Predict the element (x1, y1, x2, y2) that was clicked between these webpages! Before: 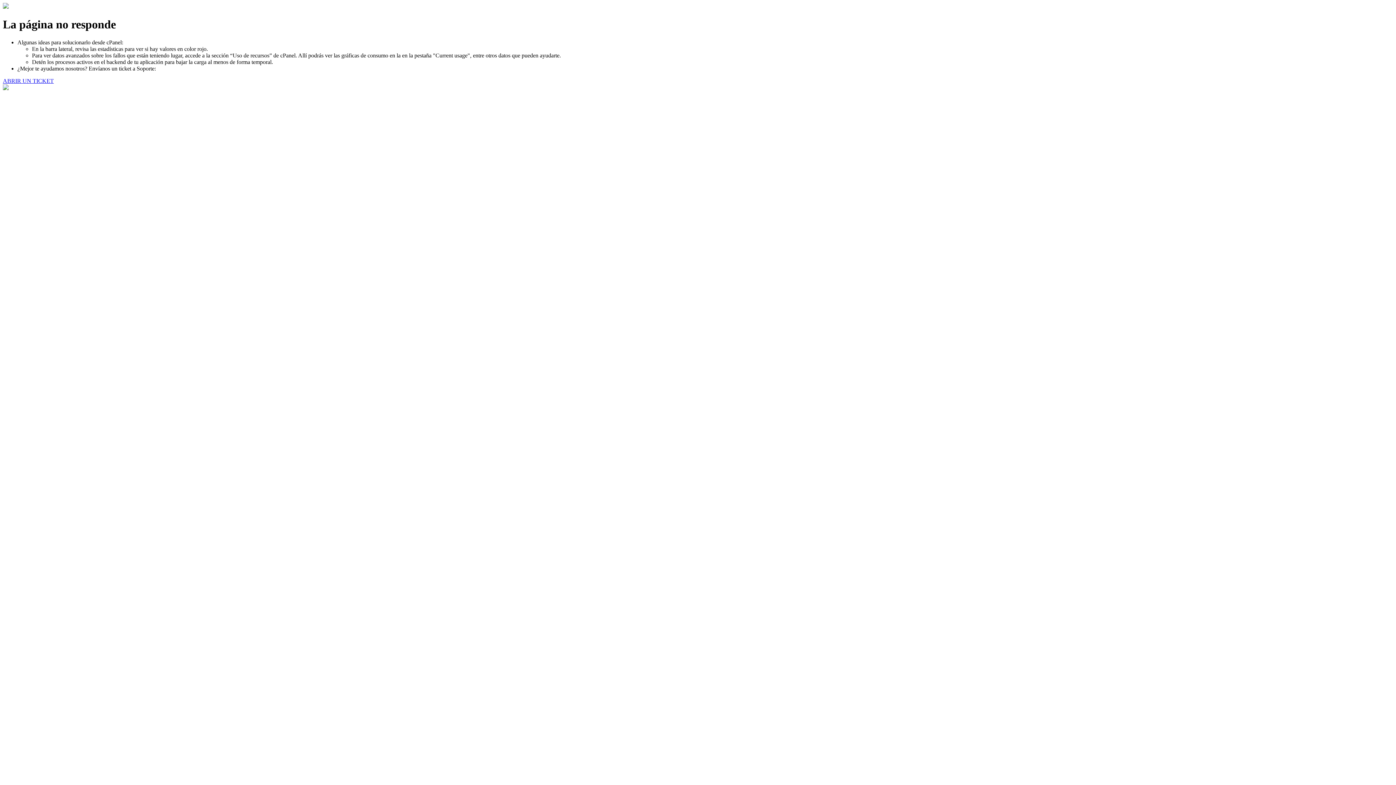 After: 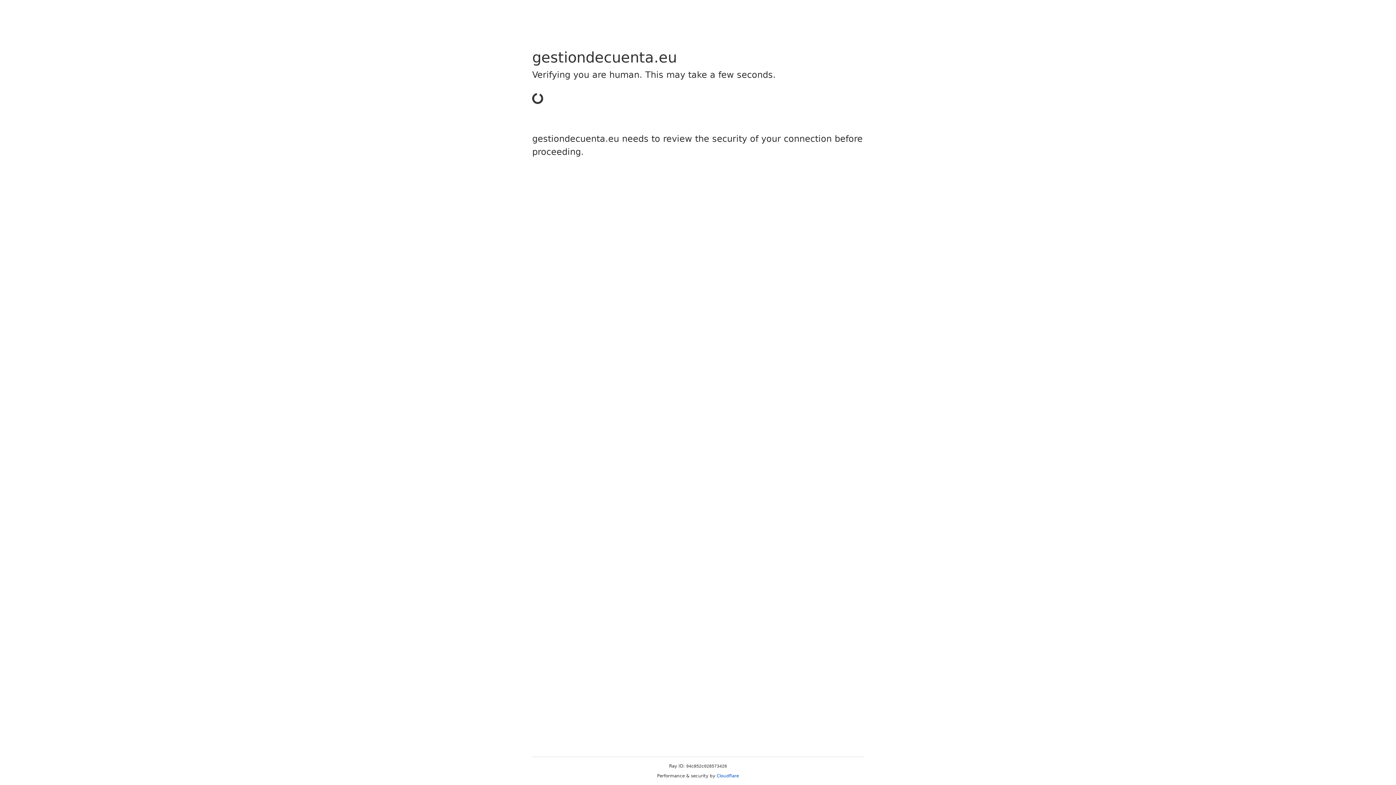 Action: label: ABRIR UN TICKET bbox: (2, 77, 53, 83)